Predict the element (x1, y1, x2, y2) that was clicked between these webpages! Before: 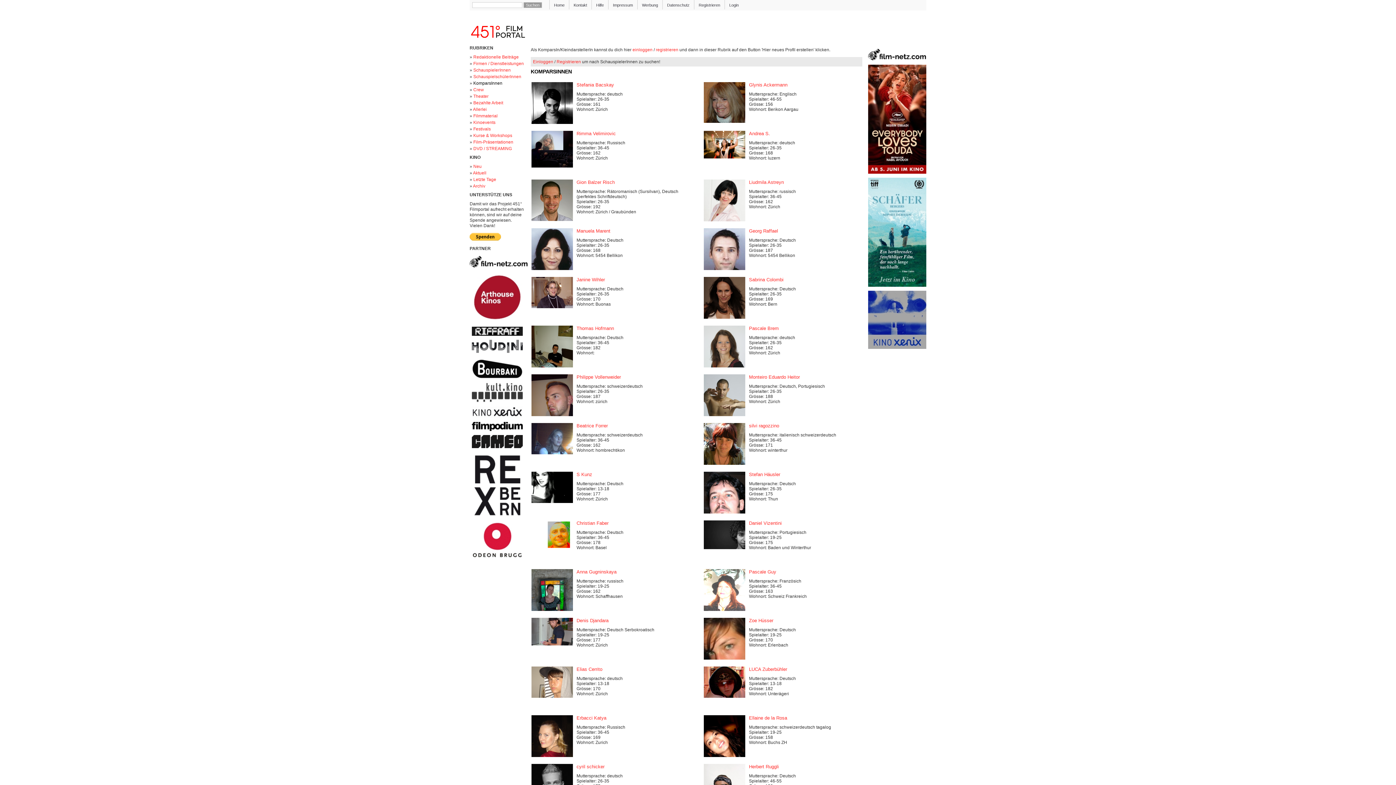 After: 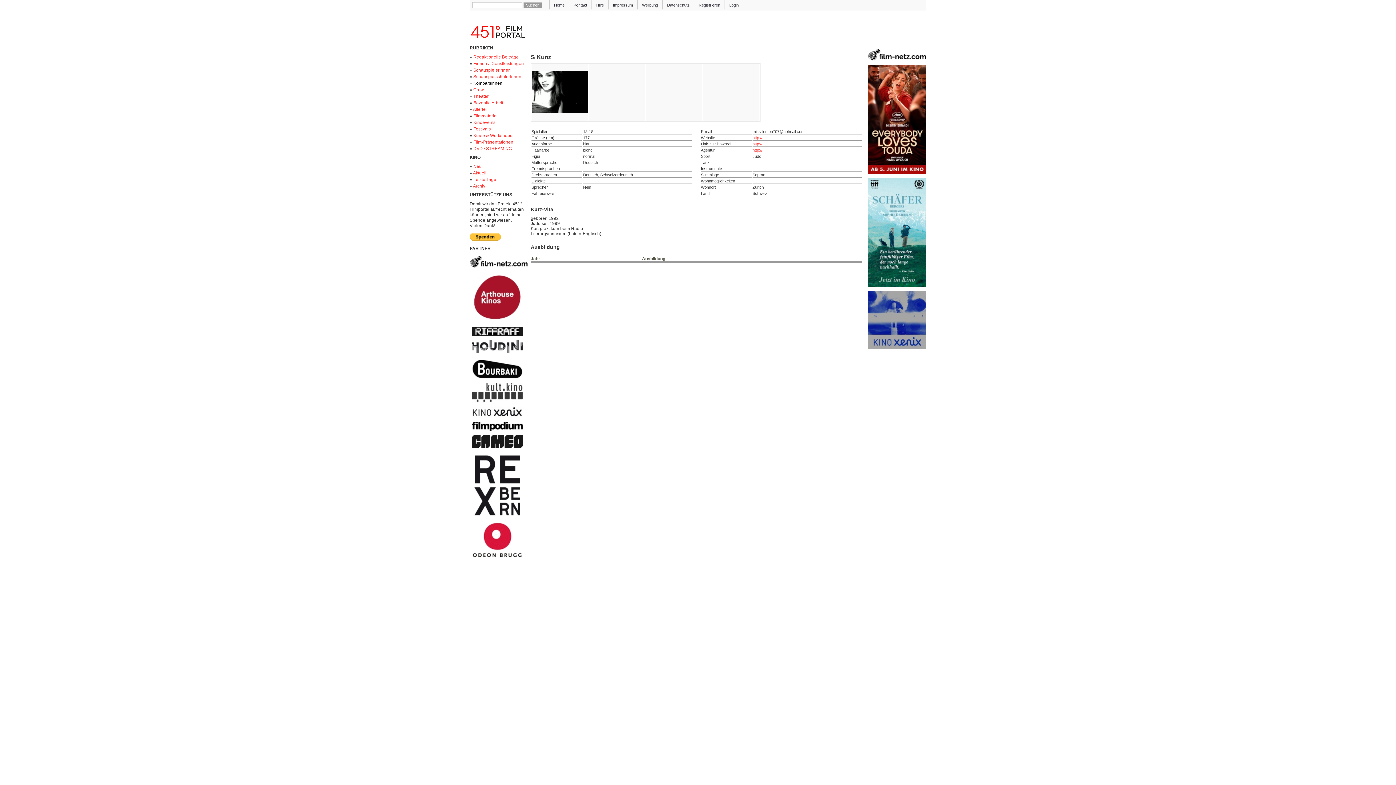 Action: label: S Kunz bbox: (576, 472, 592, 477)